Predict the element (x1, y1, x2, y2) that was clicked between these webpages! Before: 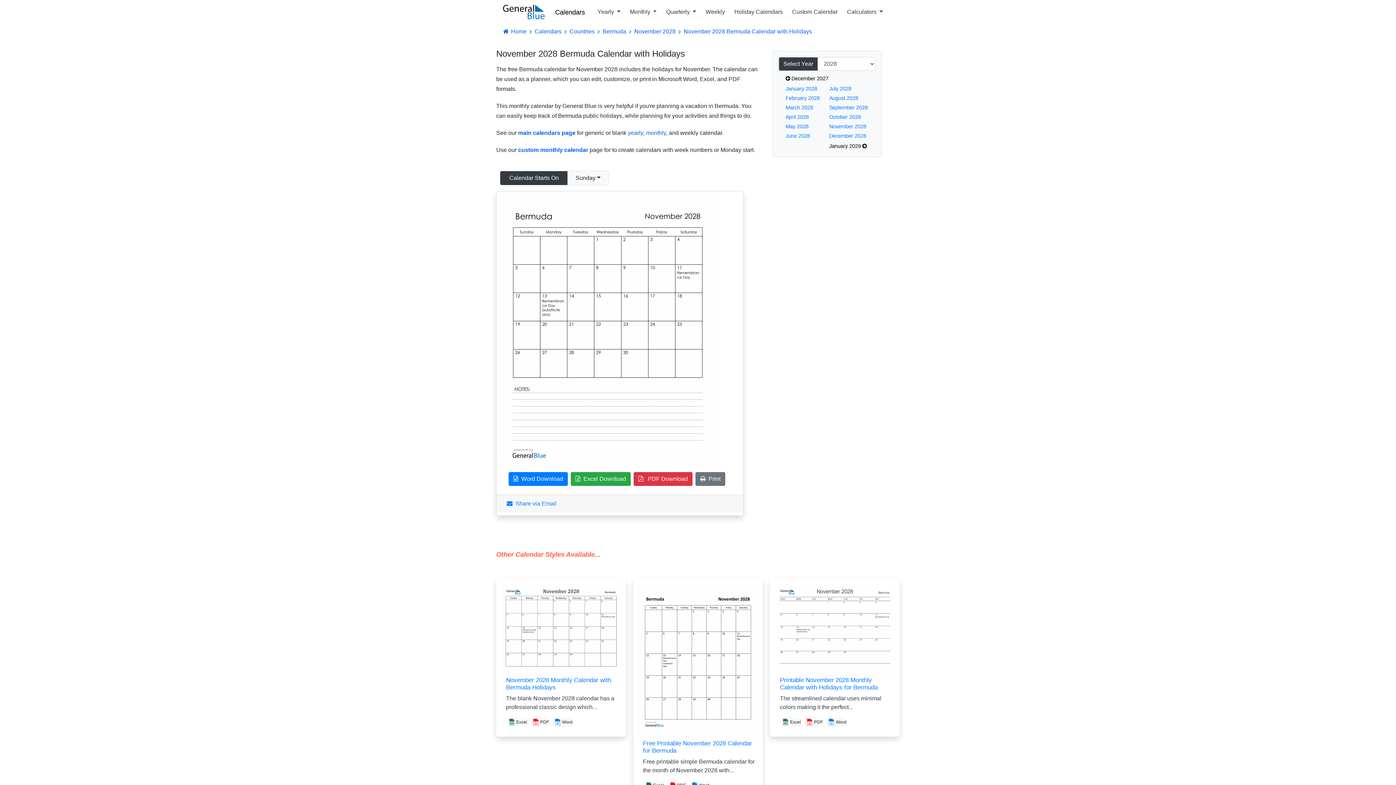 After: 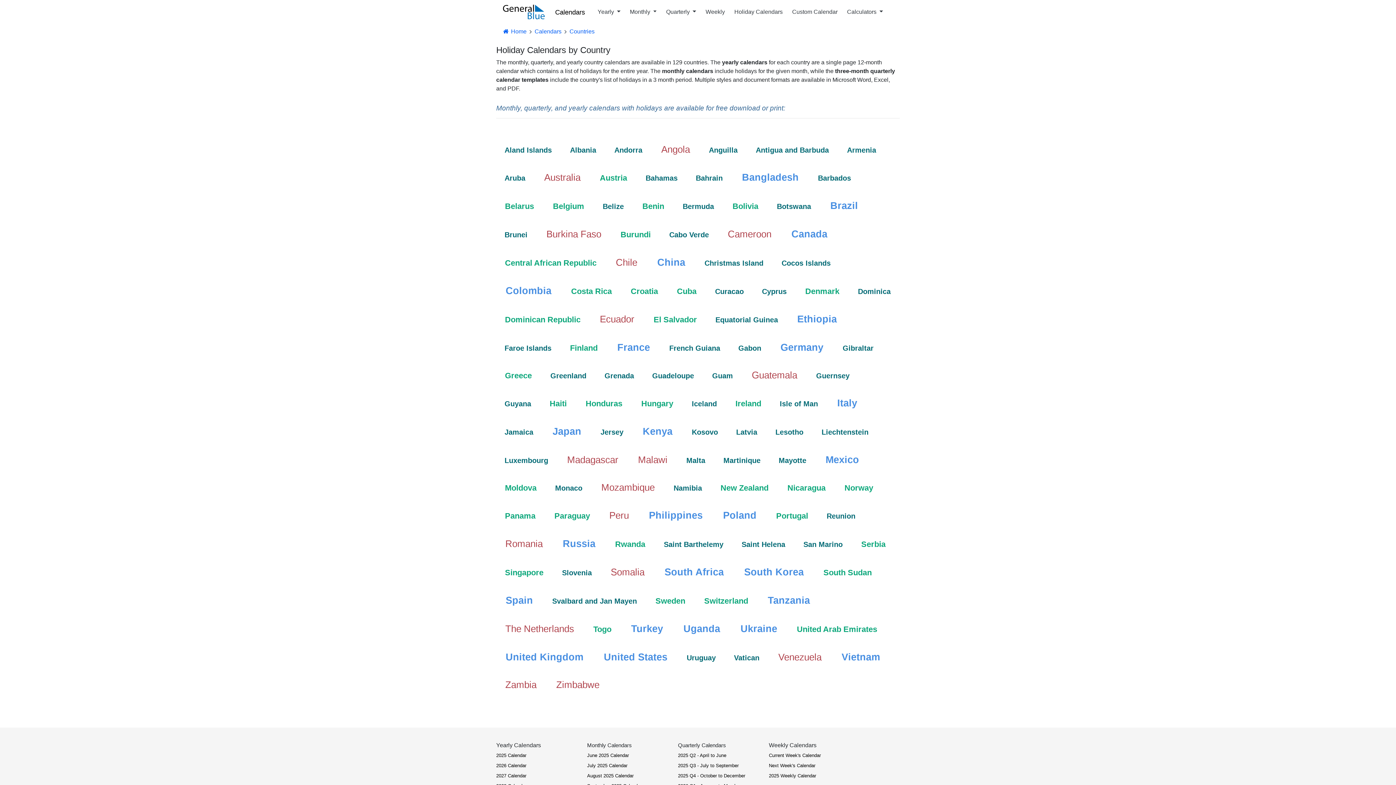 Action: bbox: (731, 4, 785, 19) label: Holiday Calendars